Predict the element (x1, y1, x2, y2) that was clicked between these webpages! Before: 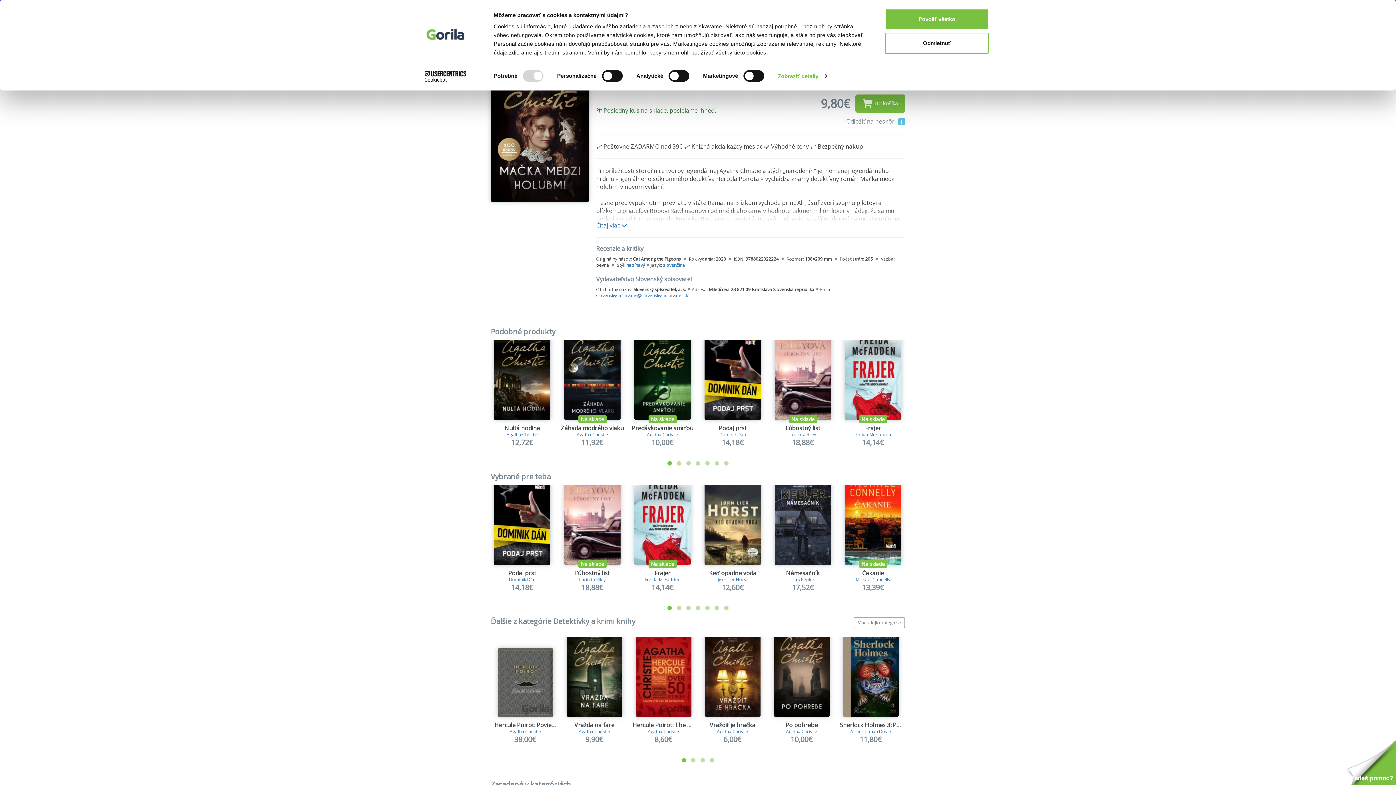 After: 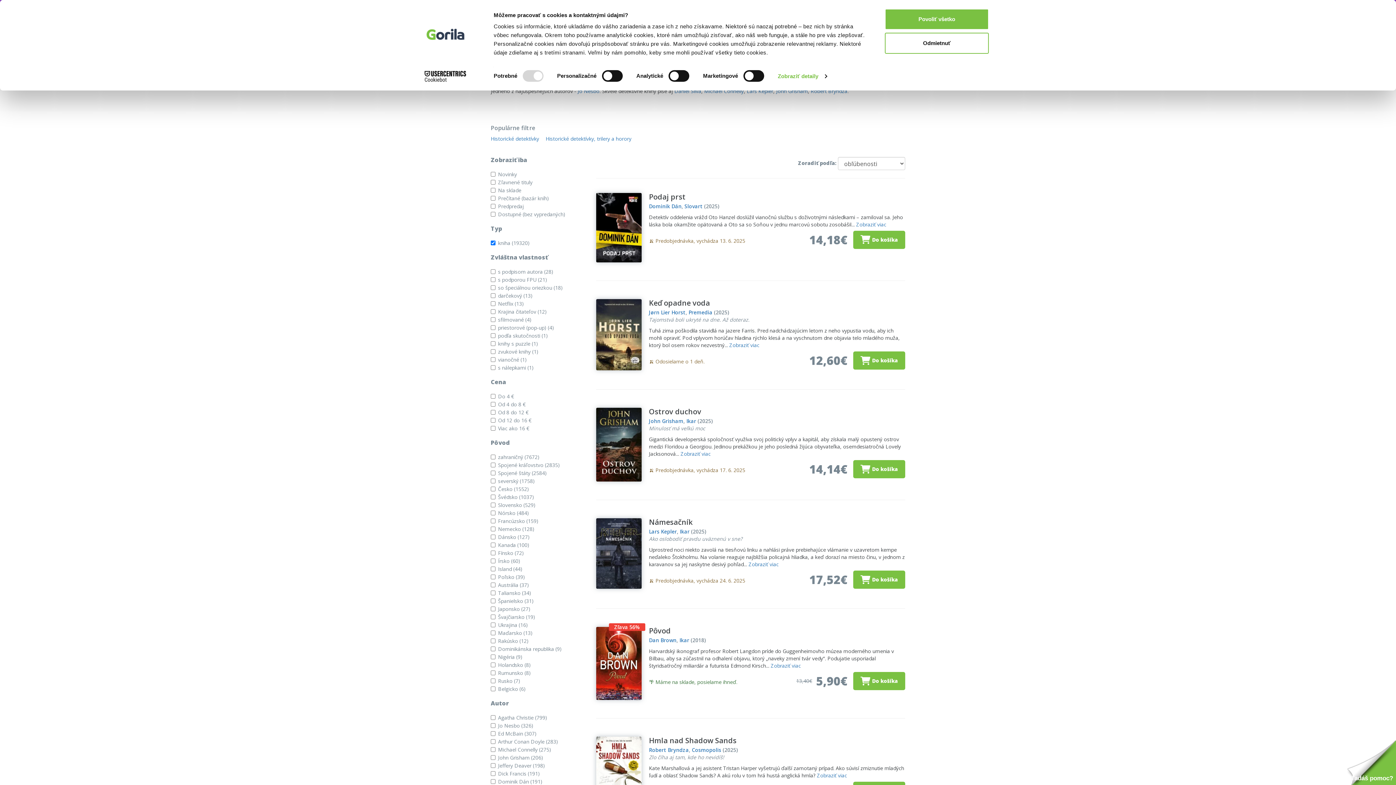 Action: label: Viac z tejto kategórie bbox: (853, 617, 905, 628)